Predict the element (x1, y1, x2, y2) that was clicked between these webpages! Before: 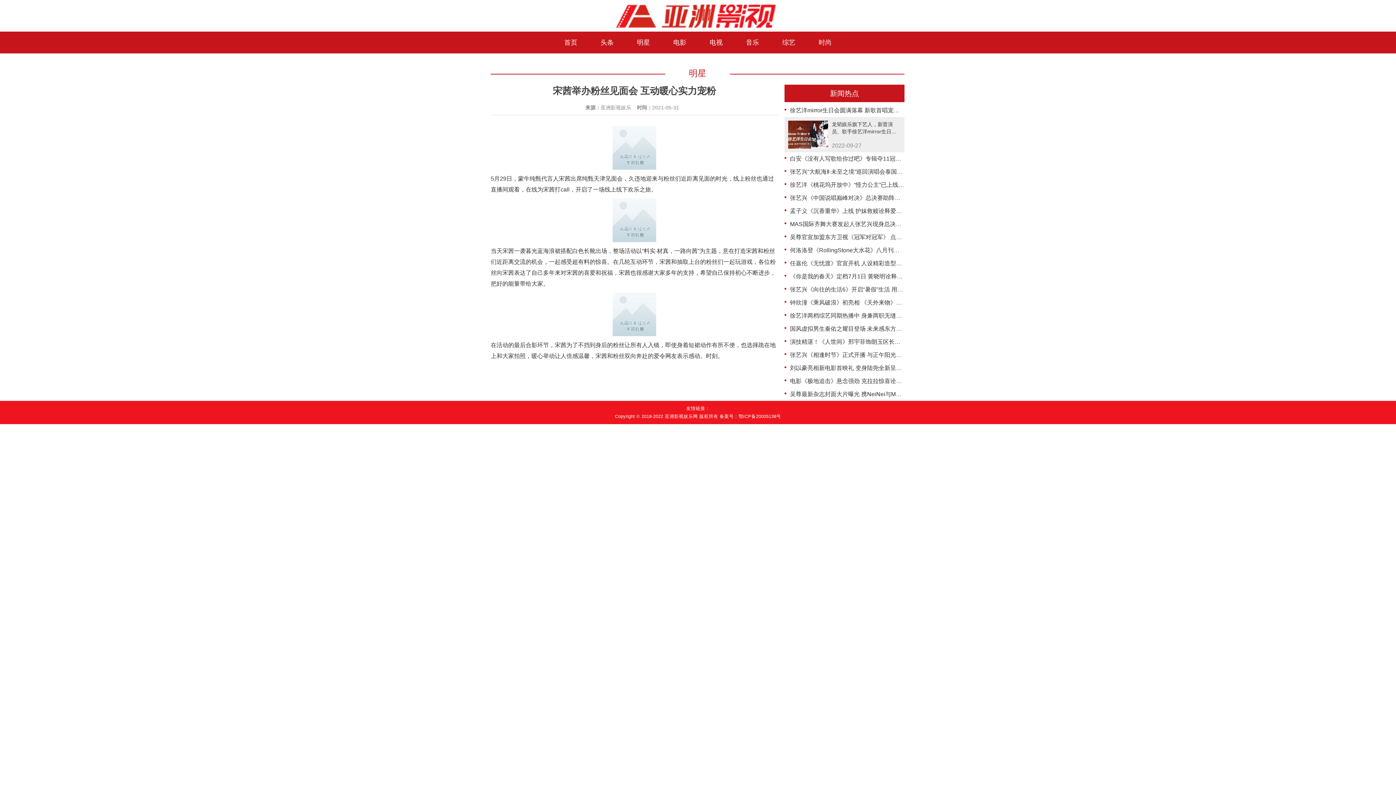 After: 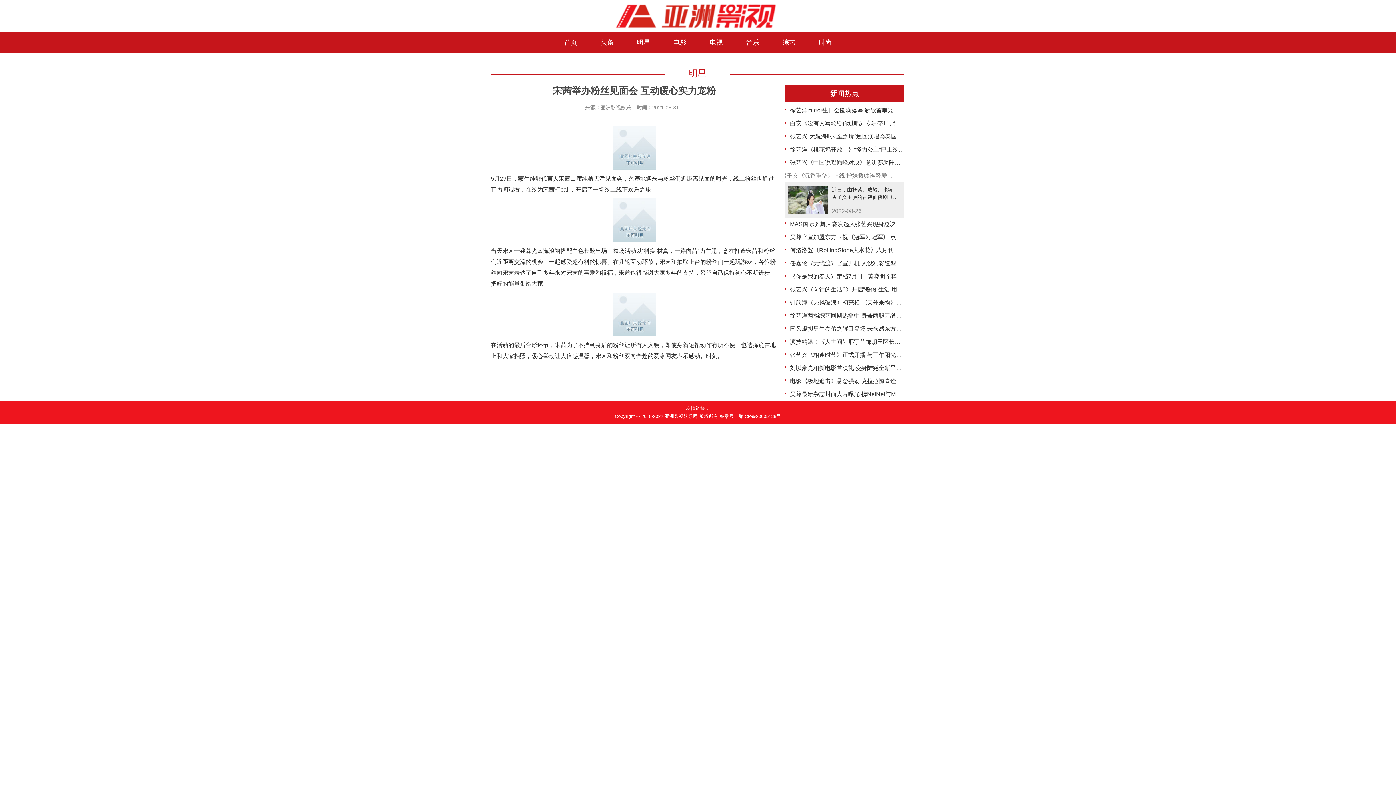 Action: label: 孟子义《沉香重华》上线 护妹救赎诠释爱与勇气 bbox: (790, 208, 913, 214)